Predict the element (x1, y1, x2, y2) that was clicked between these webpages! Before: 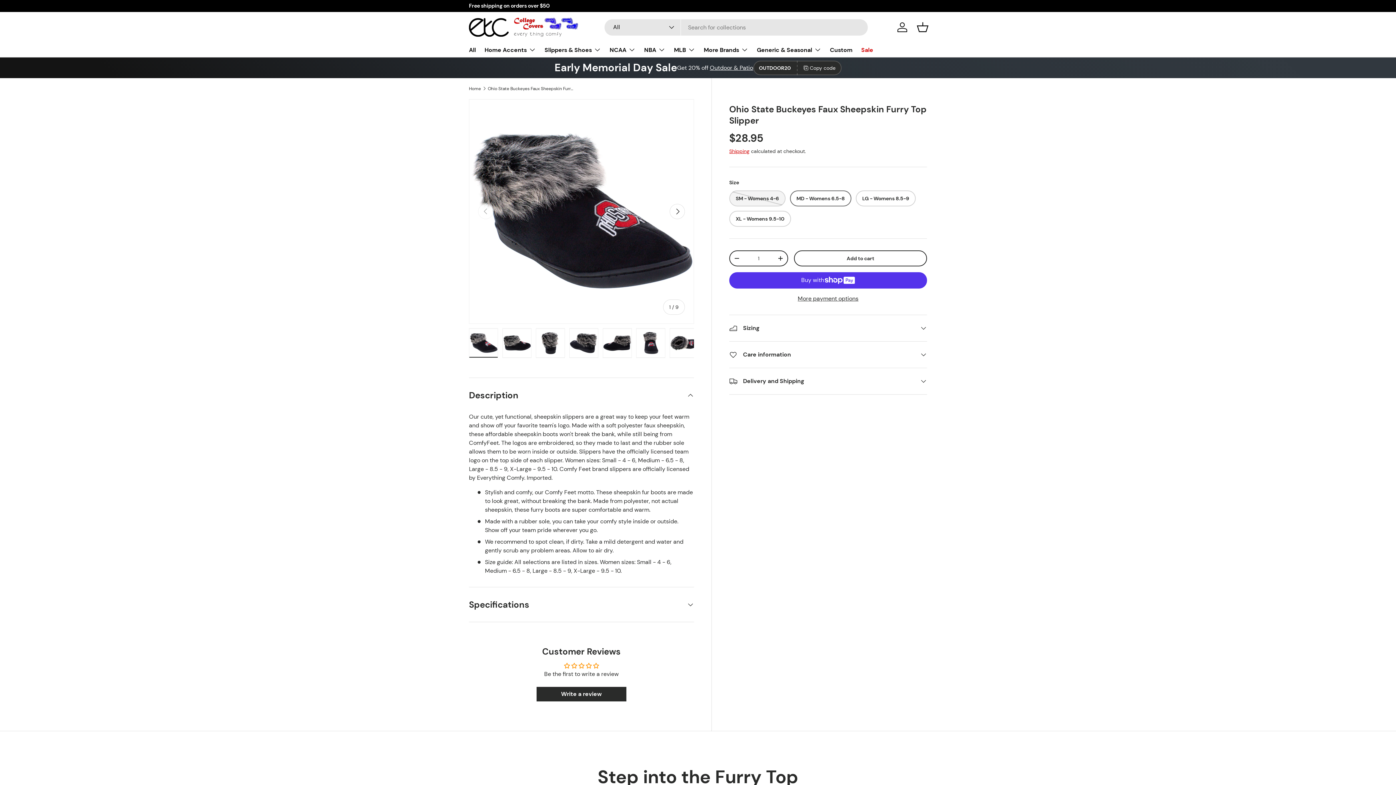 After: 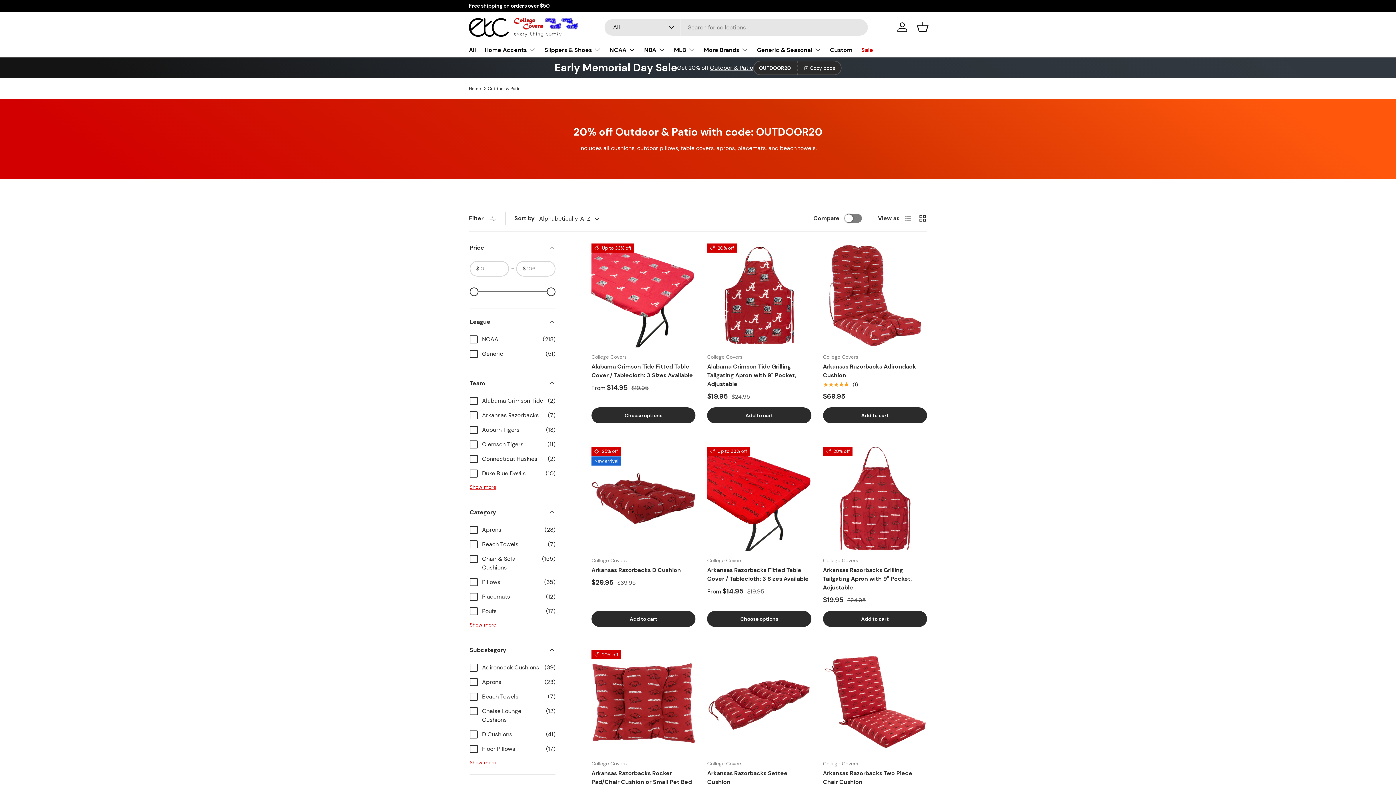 Action: bbox: (710, 63, 753, 71) label: Outdoor & Patio